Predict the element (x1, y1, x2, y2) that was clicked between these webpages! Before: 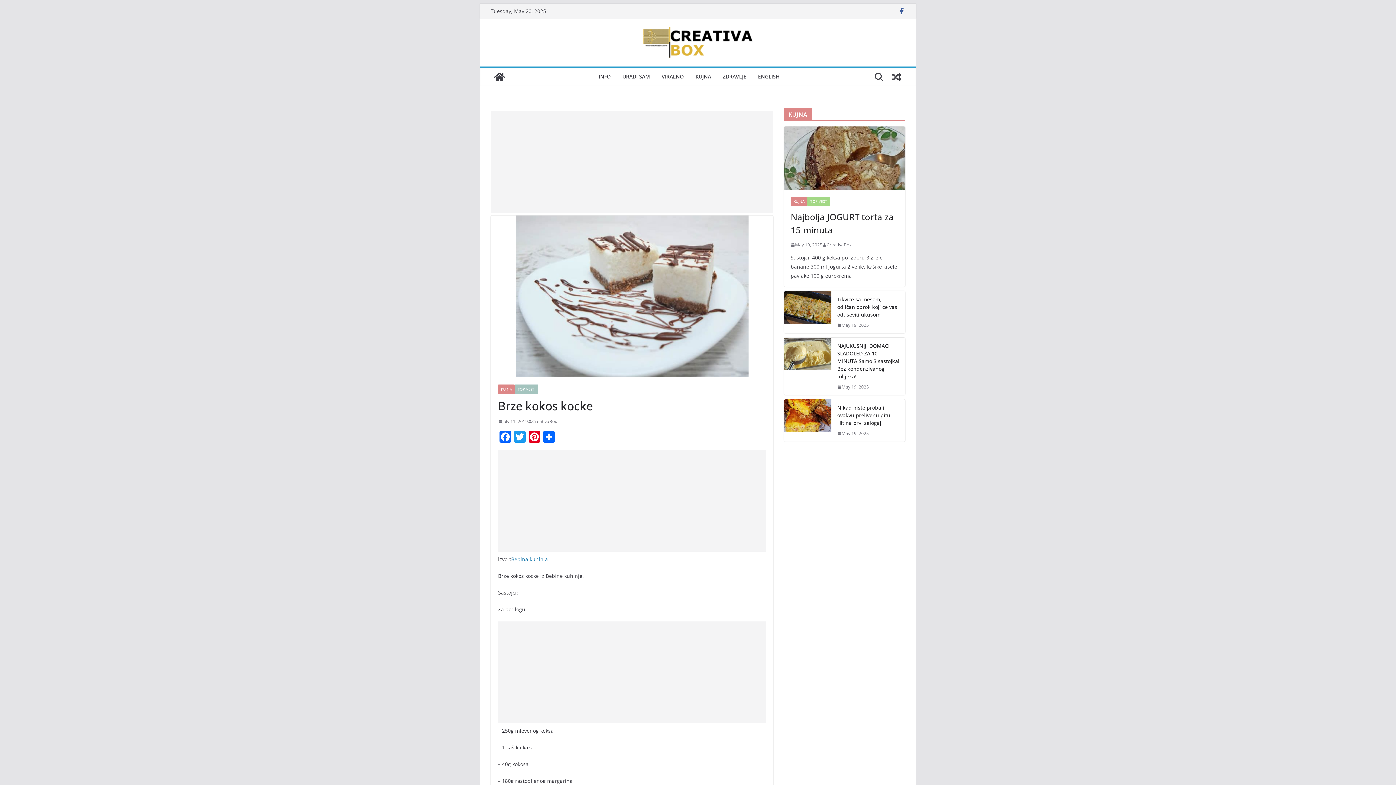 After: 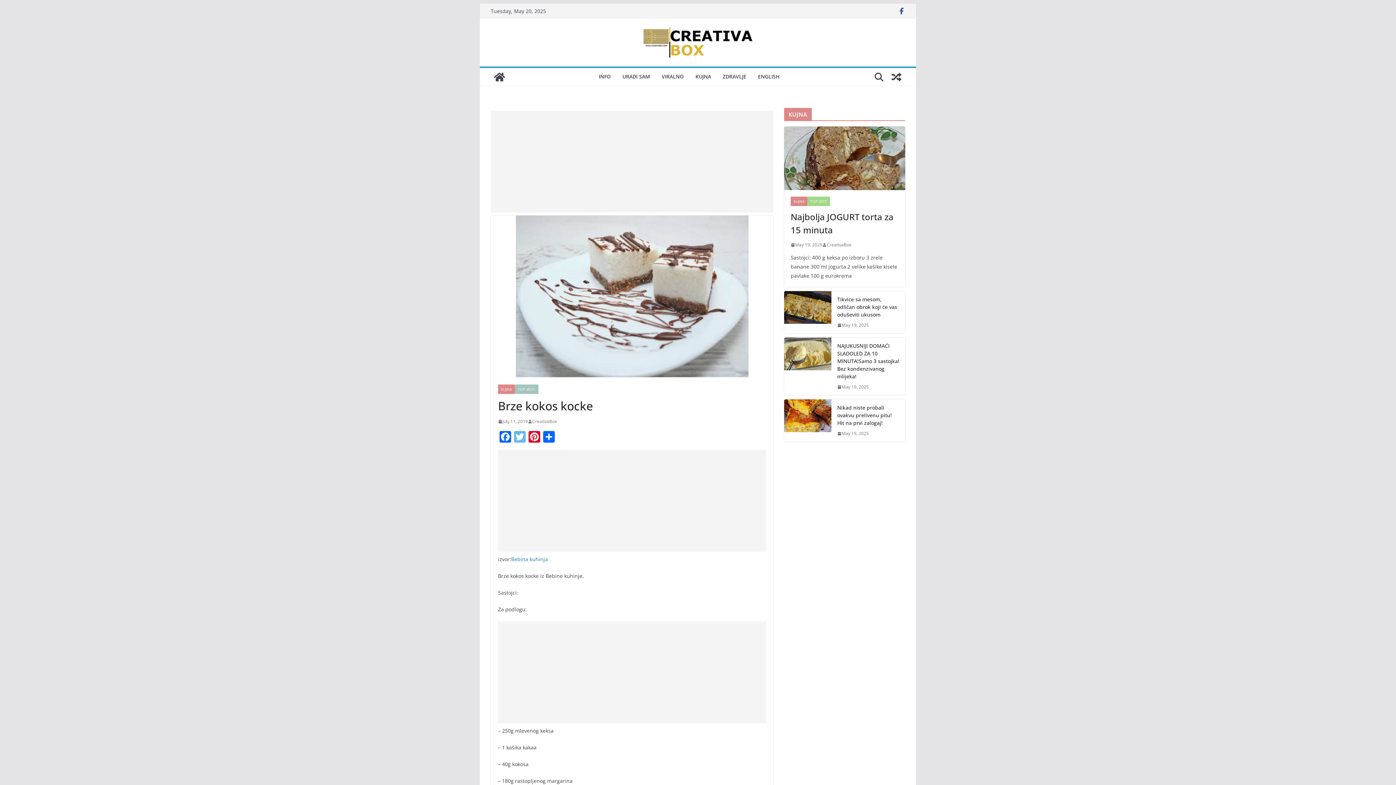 Action: bbox: (512, 431, 527, 444) label: Twitter